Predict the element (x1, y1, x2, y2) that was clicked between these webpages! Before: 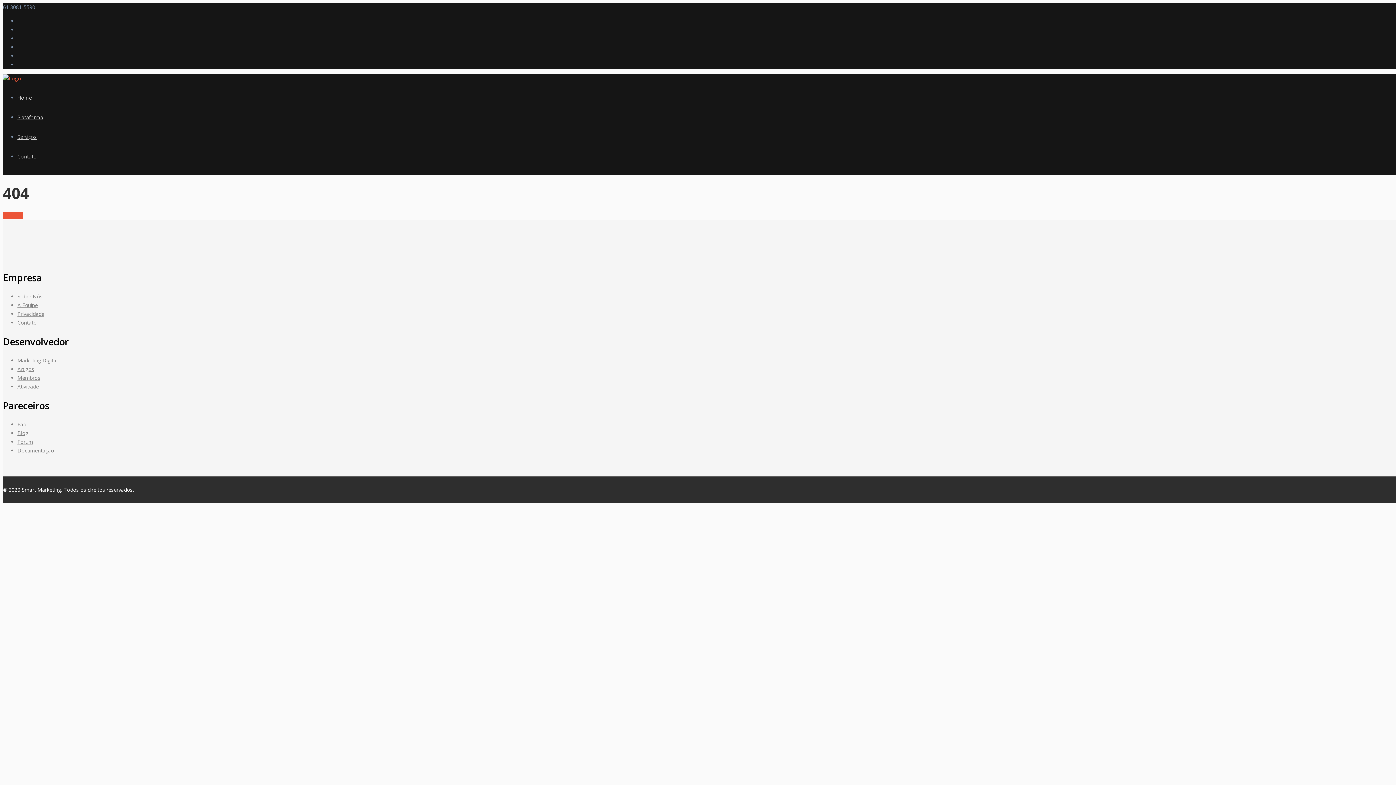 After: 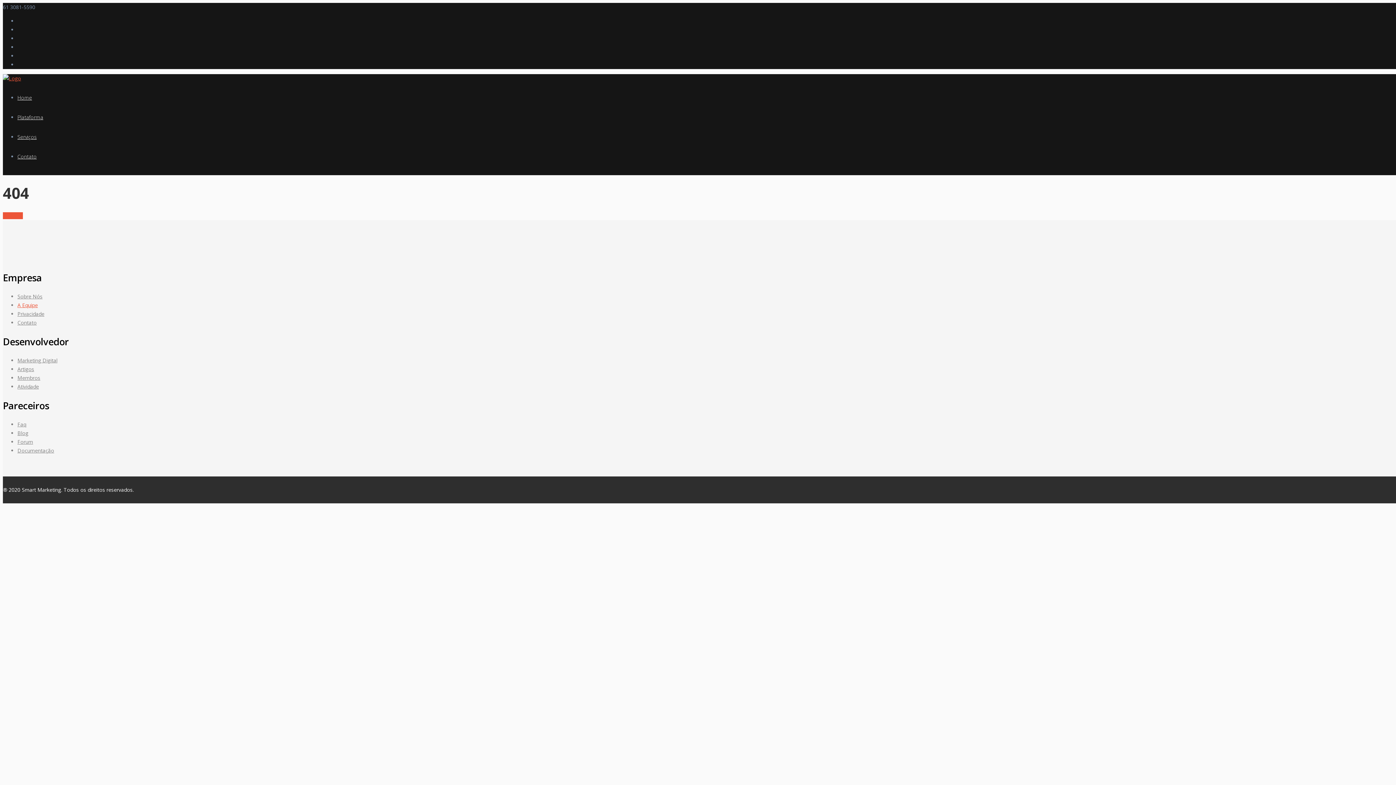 Action: bbox: (17, 301, 37, 308) label: A Equipe